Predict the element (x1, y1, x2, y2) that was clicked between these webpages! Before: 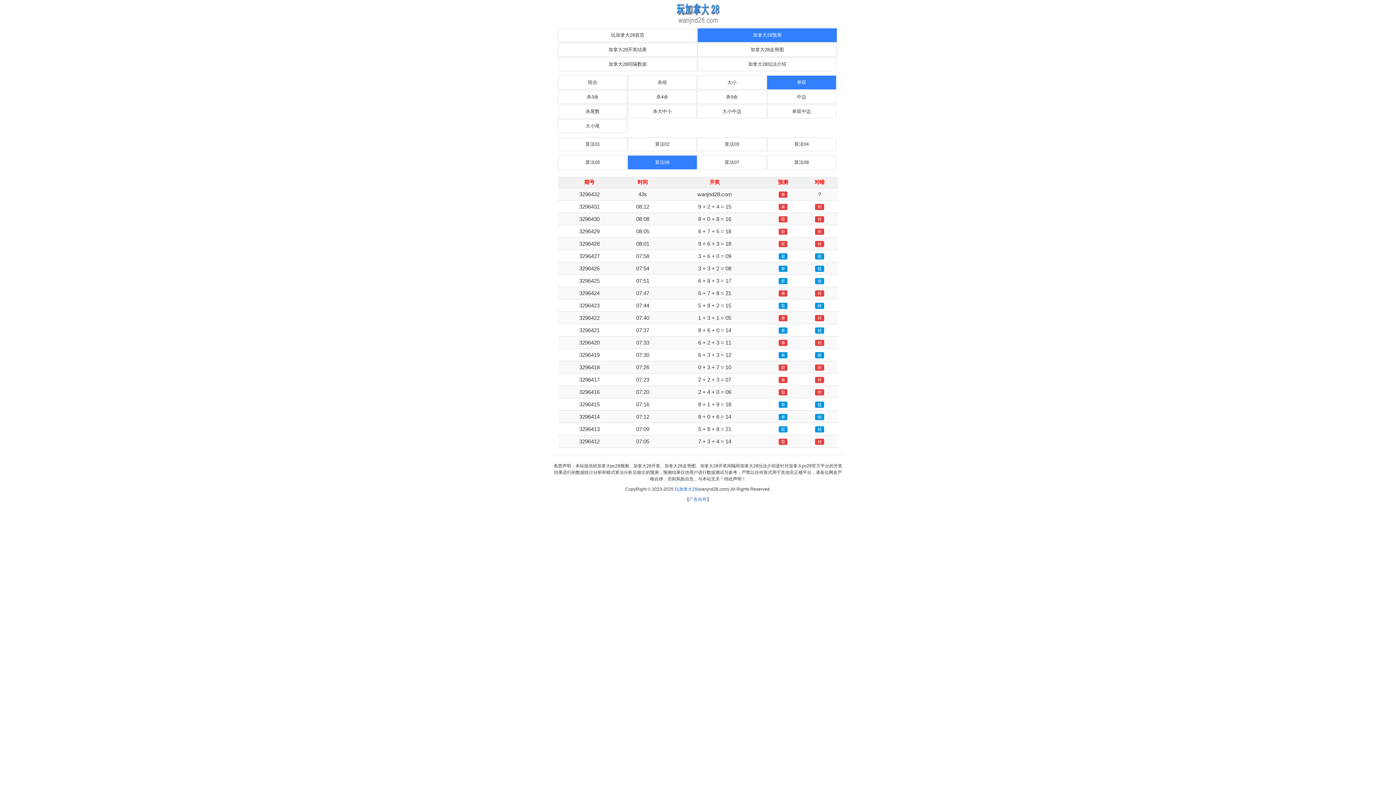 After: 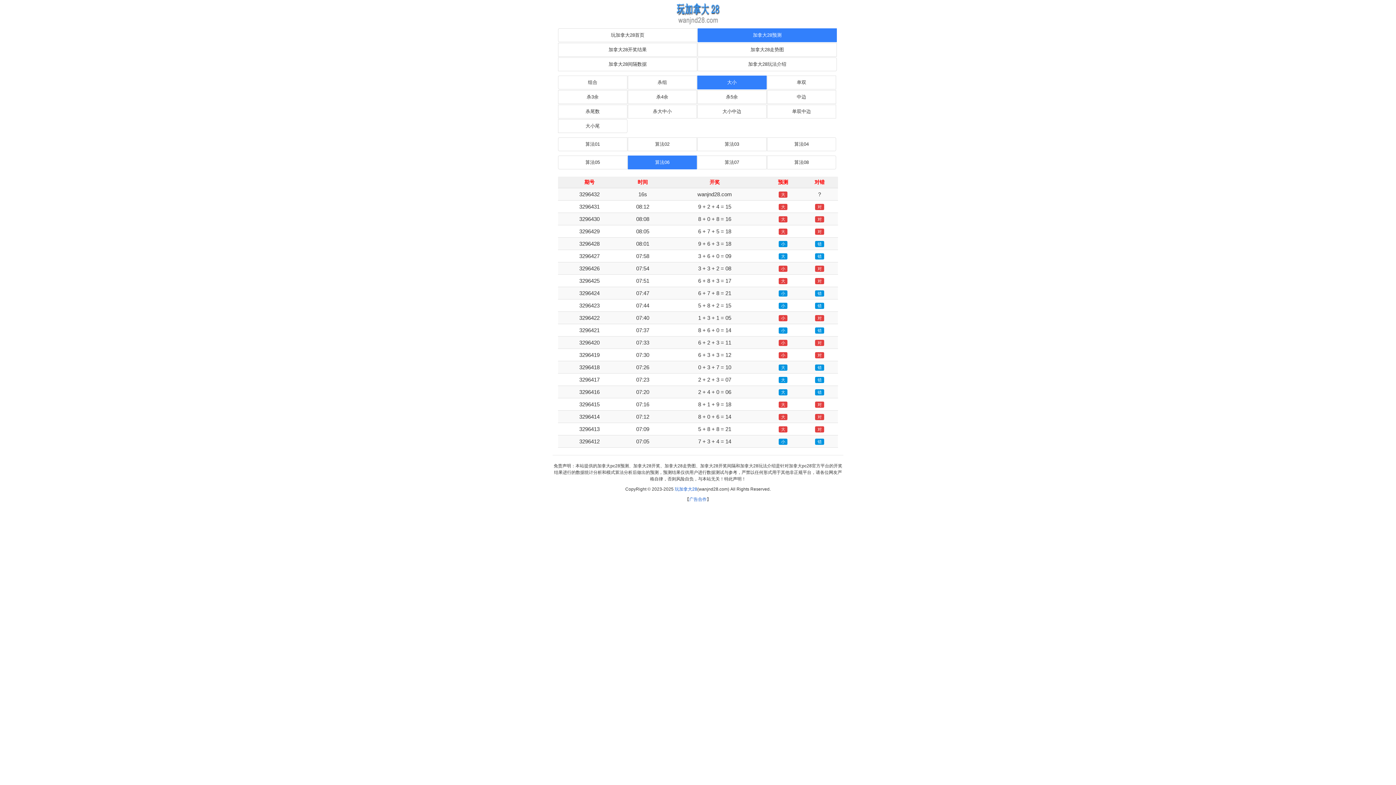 Action: bbox: (697, 75, 766, 89) label: 大小